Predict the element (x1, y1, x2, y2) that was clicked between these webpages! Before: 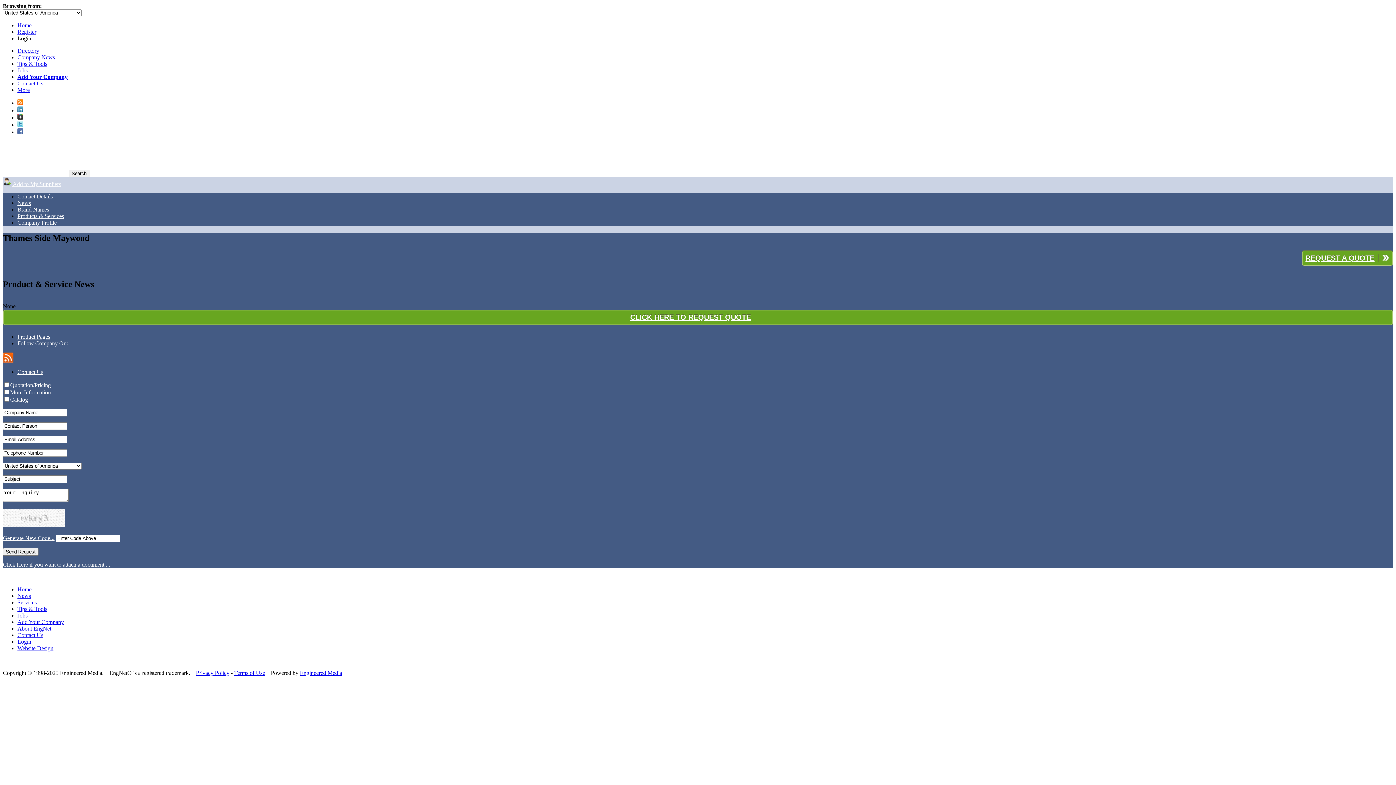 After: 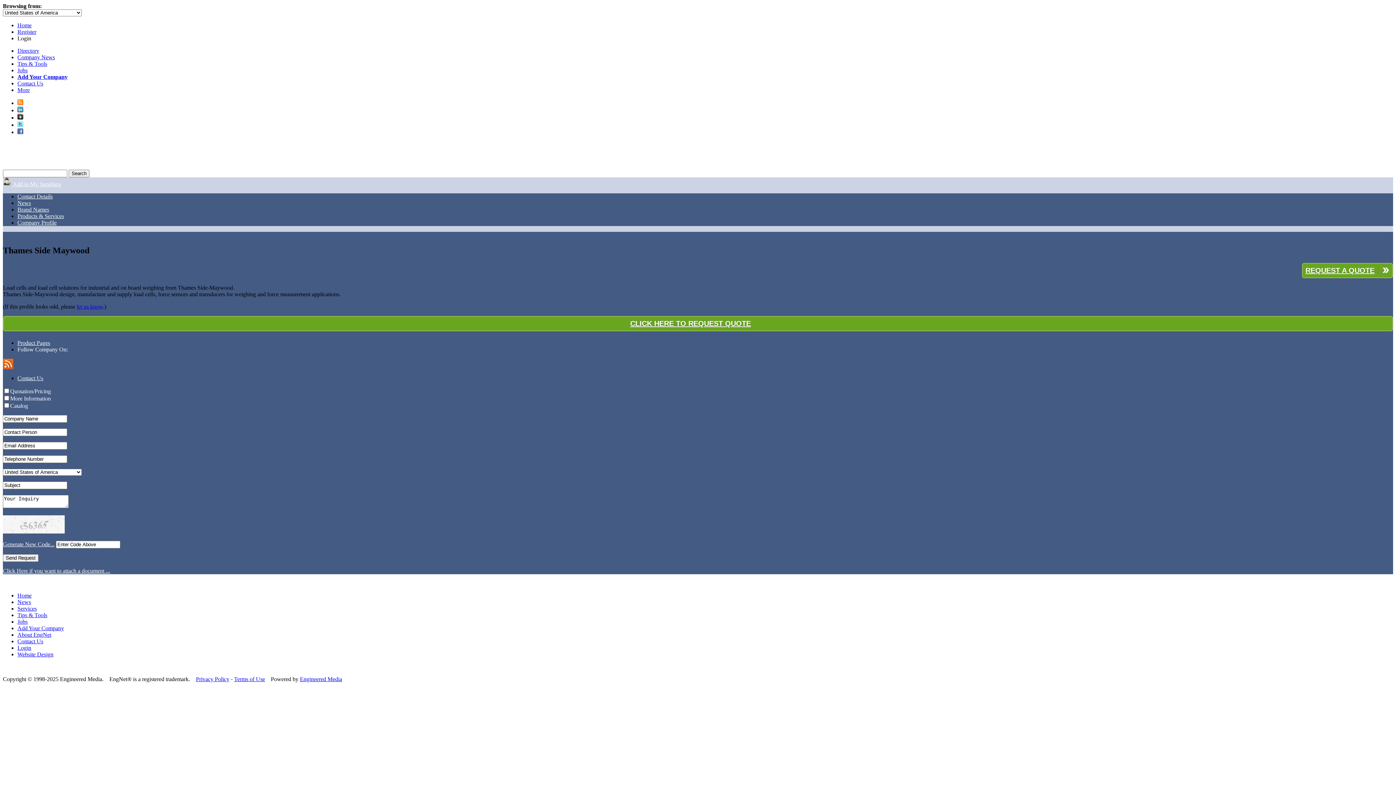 Action: bbox: (17, 219, 56, 225) label: Company Profile